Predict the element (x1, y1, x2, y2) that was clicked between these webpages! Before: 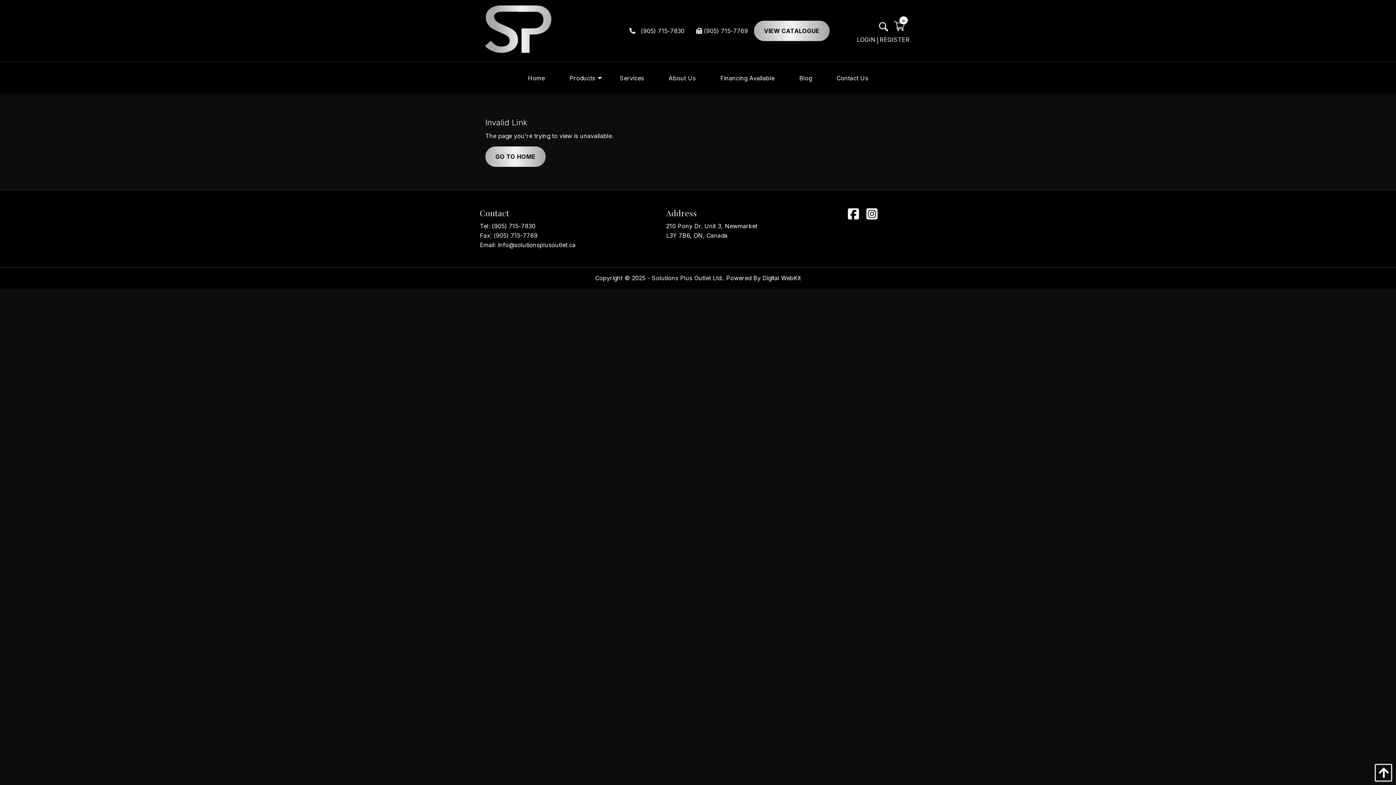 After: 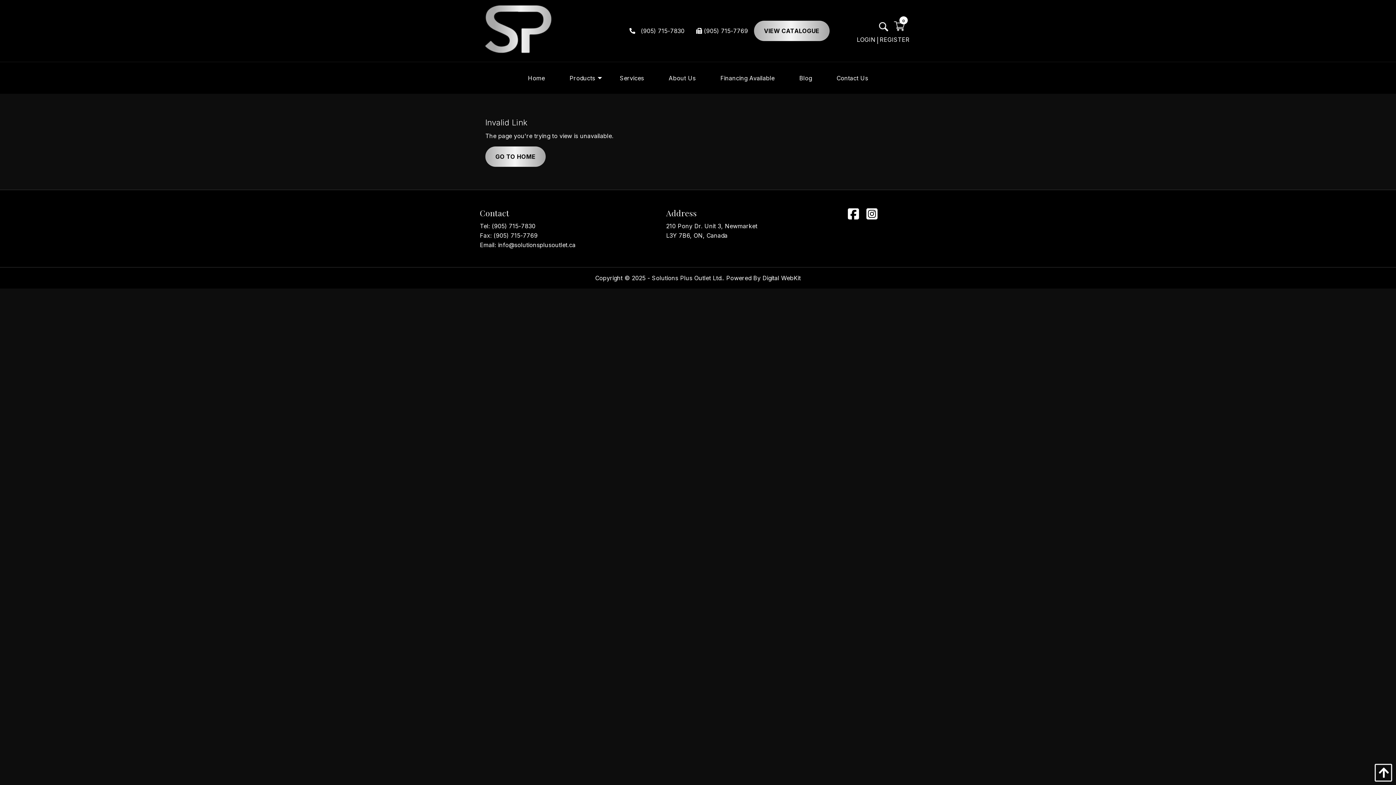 Action: label: Call us on:
 (905) 715-7830 bbox: (623, 23, 690, 37)